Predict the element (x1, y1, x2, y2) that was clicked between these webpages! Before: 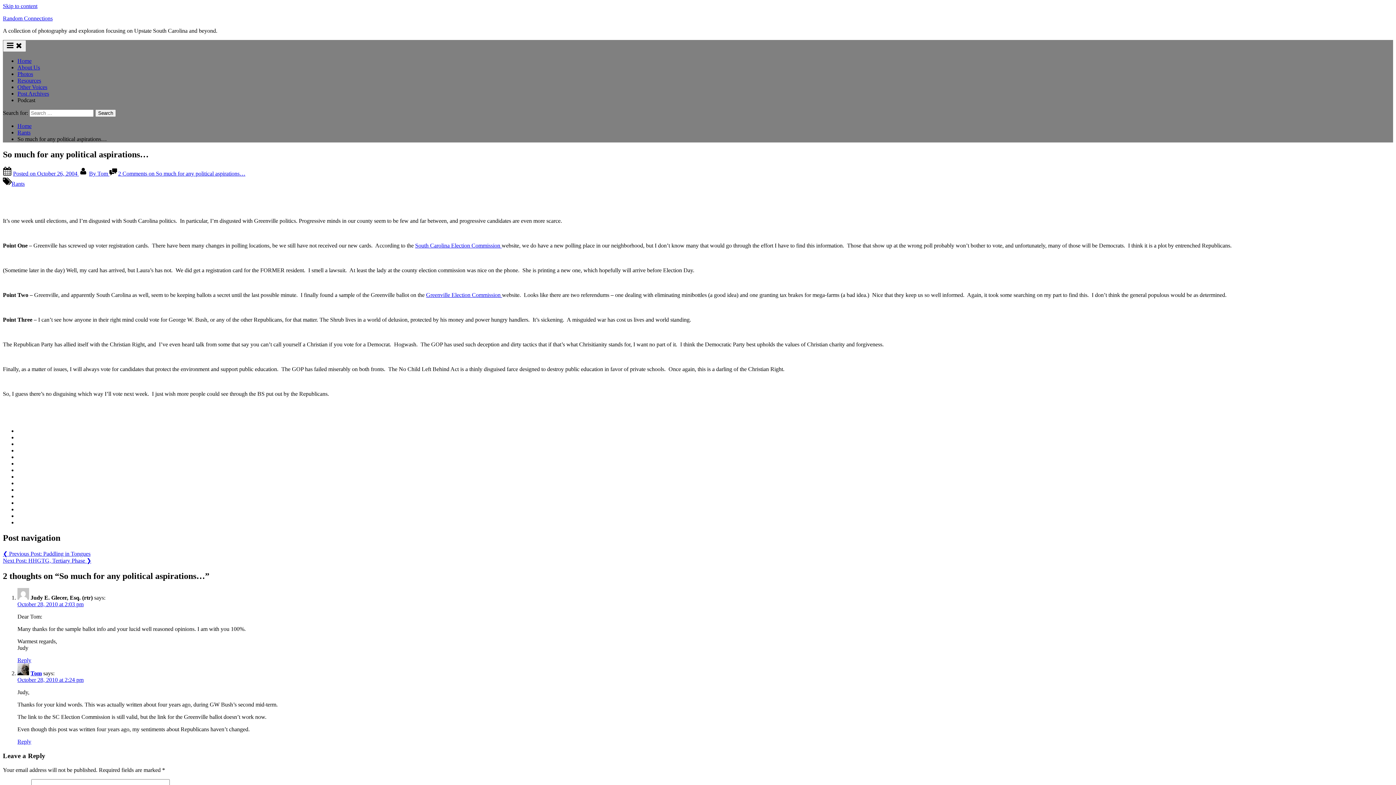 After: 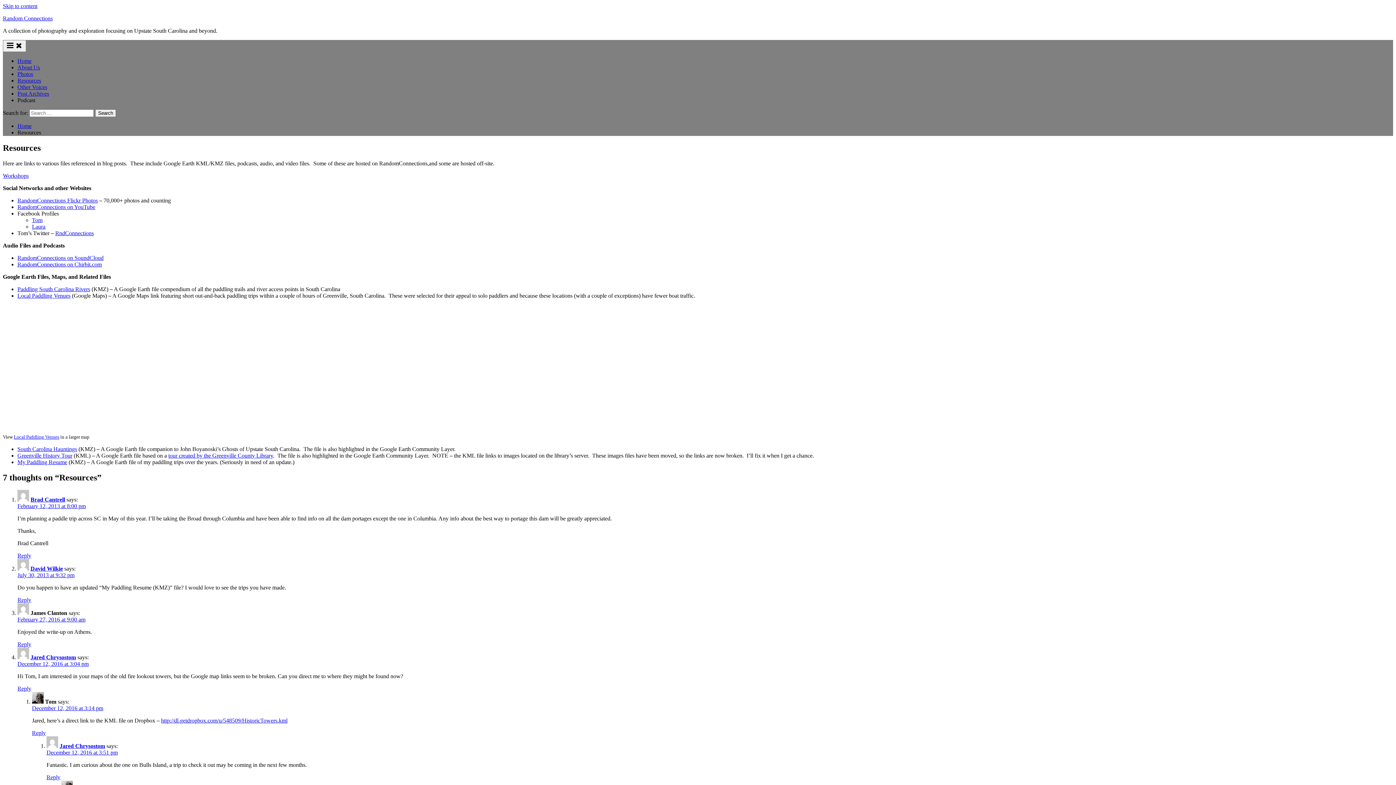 Action: bbox: (17, 77, 41, 83) label: Resources